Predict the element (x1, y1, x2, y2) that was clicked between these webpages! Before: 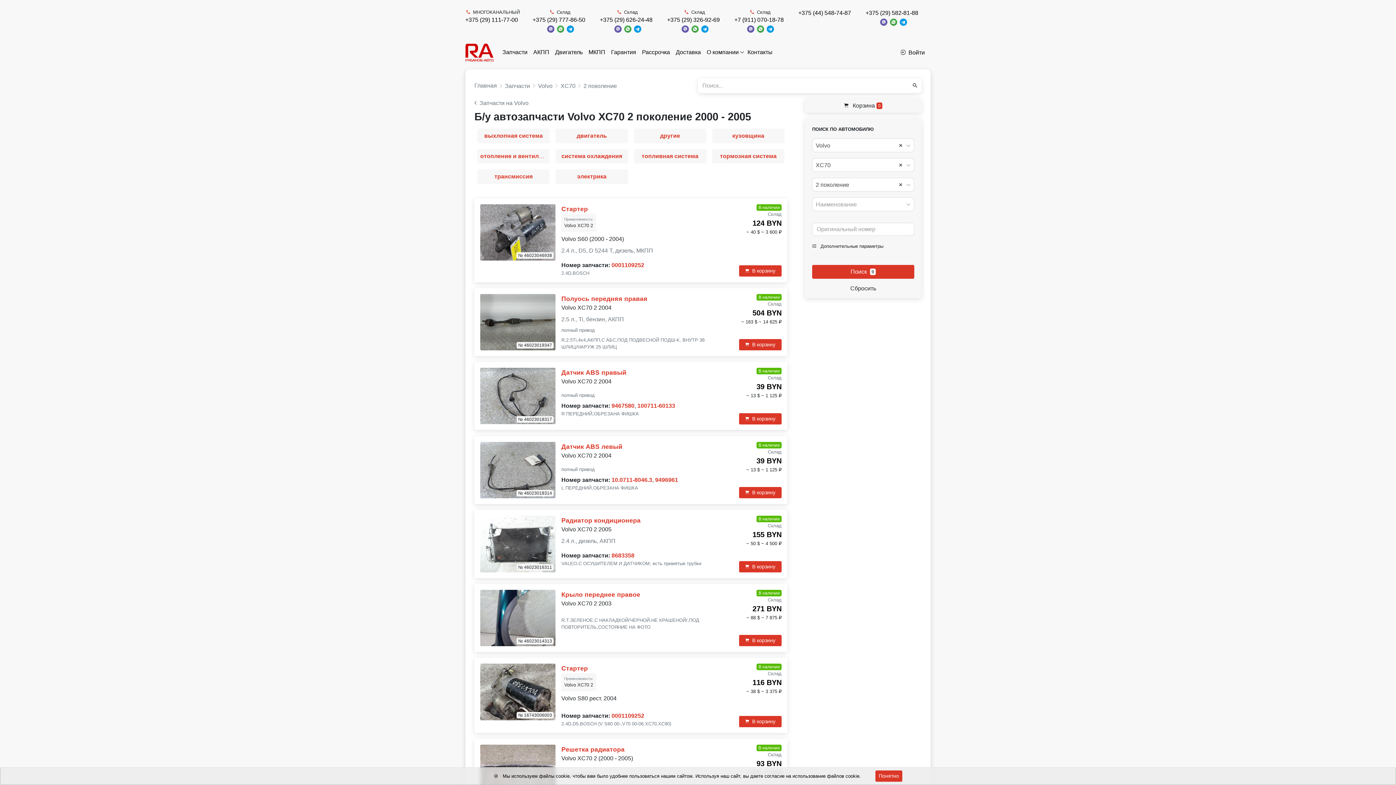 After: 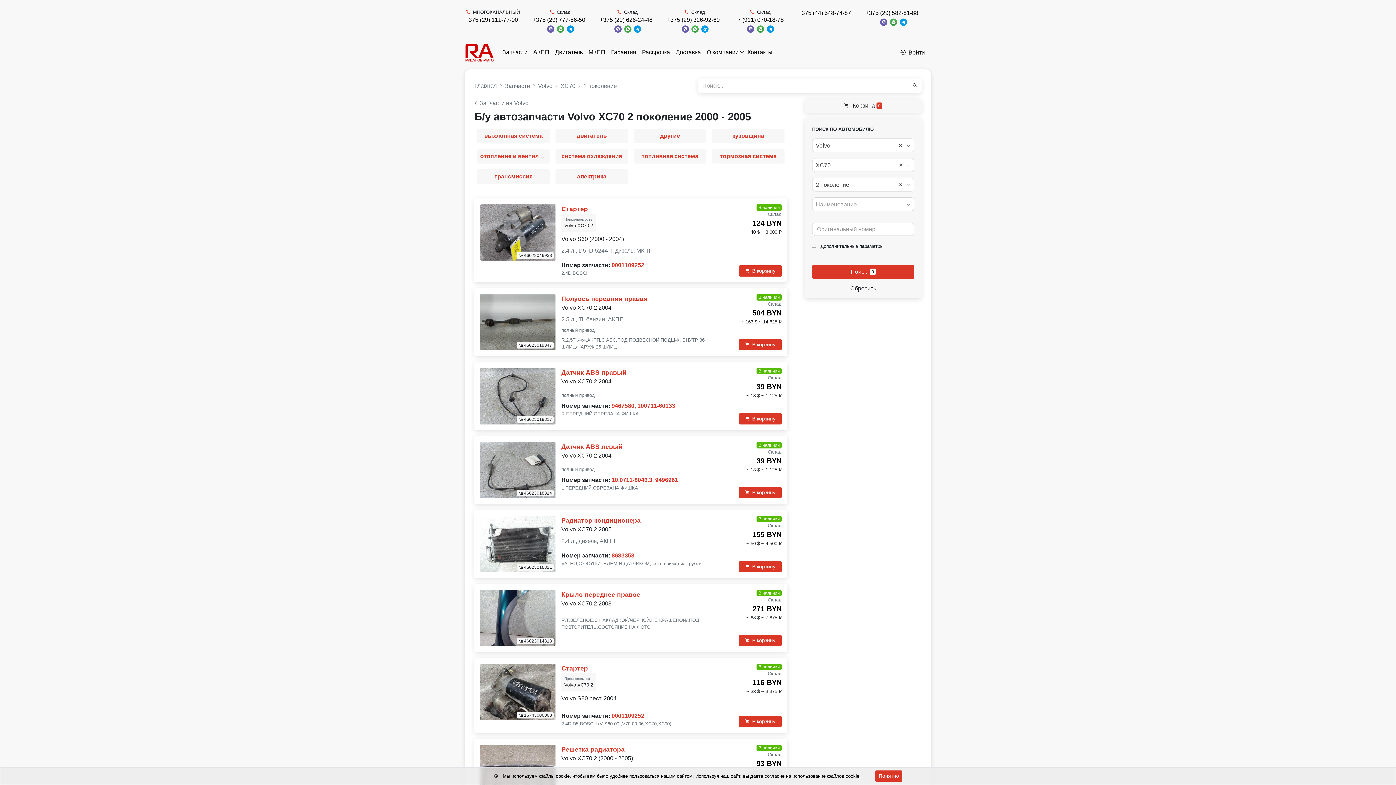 Action: bbox: (614, 25, 622, 31)